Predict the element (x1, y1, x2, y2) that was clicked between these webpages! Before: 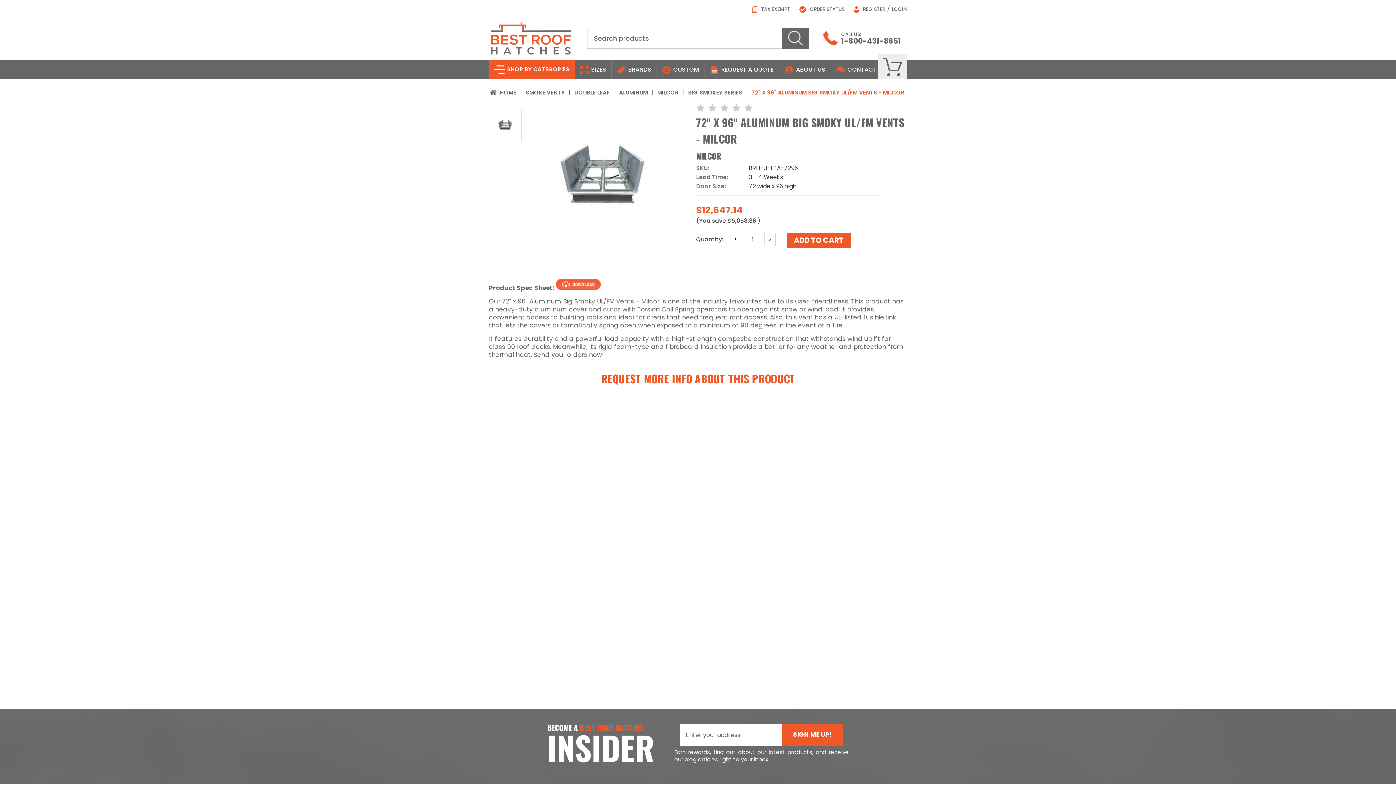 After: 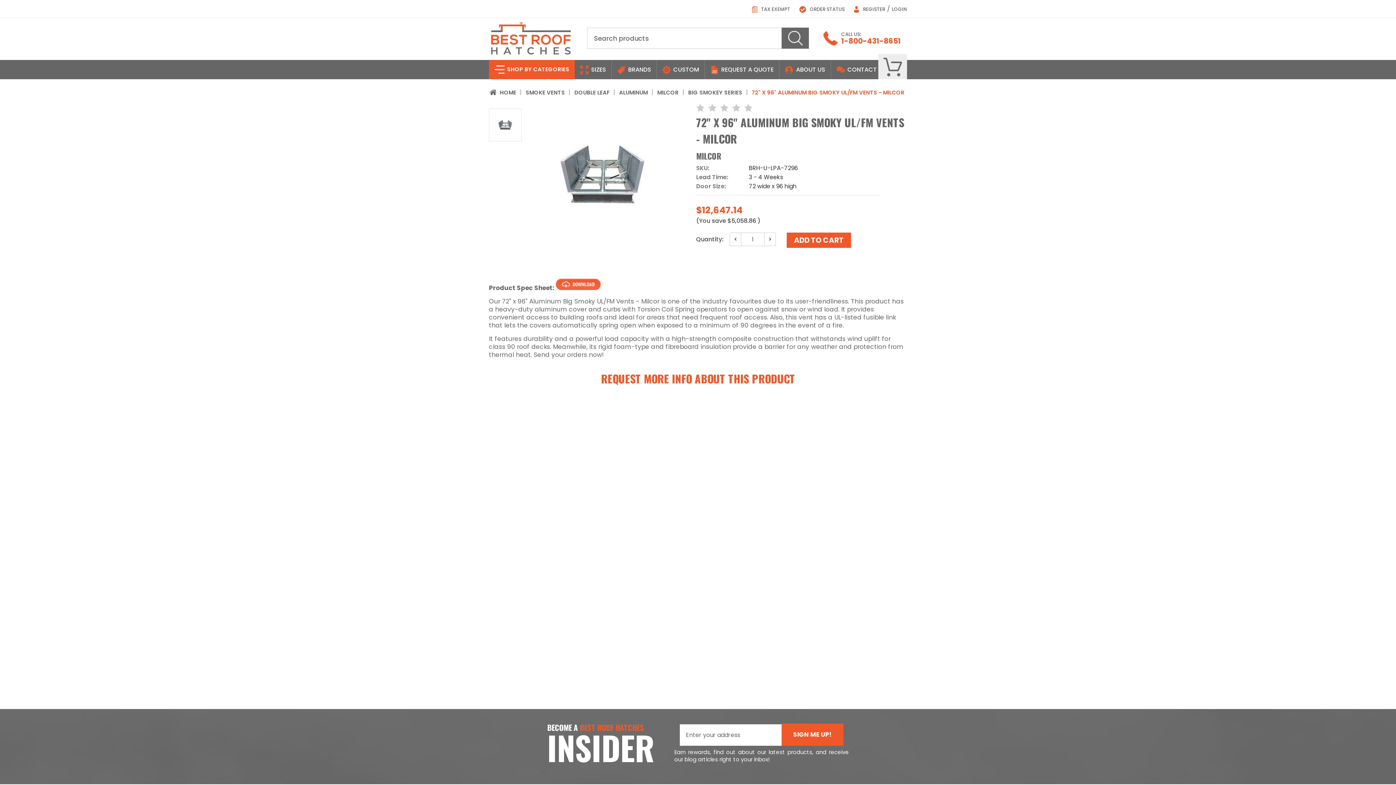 Action: label: 1-800-431-8651 bbox: (841, 36, 901, 46)